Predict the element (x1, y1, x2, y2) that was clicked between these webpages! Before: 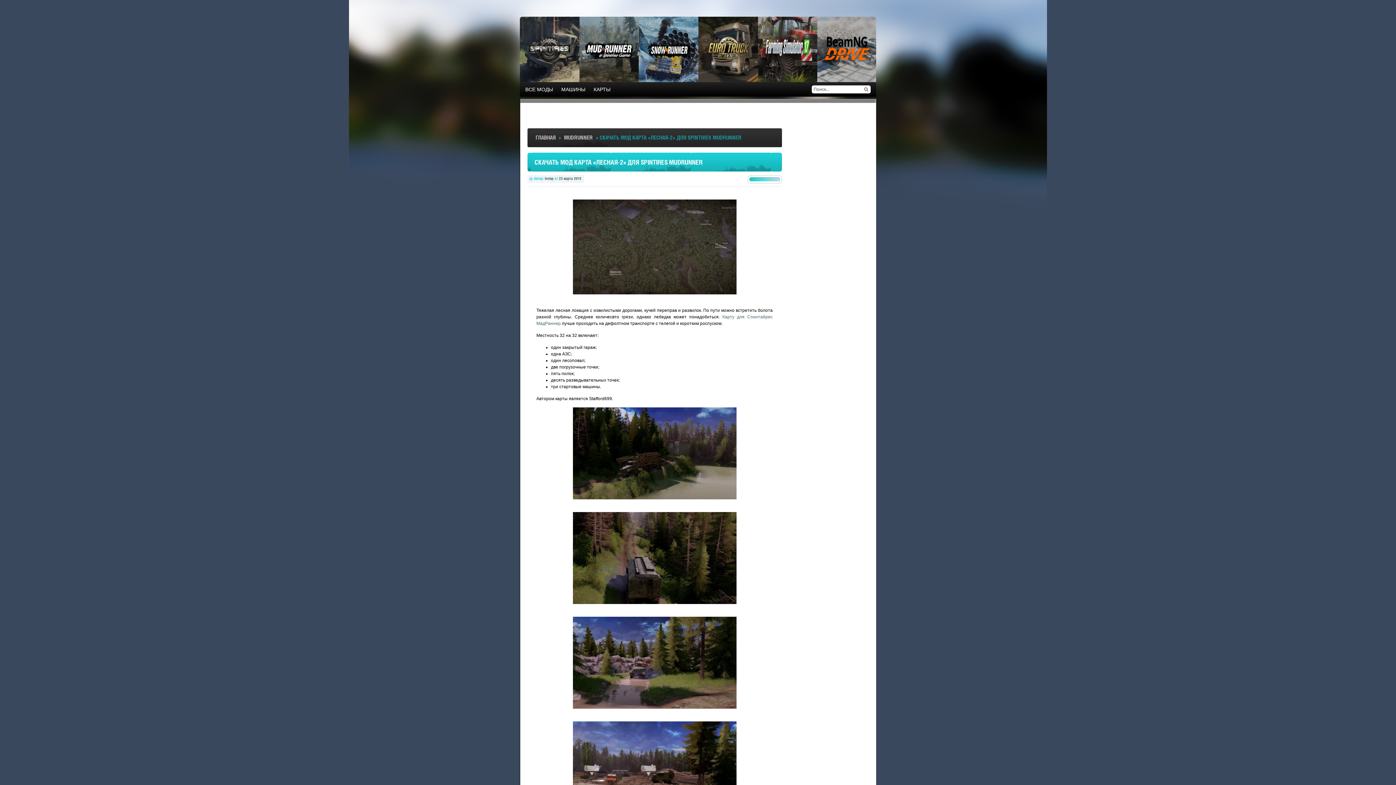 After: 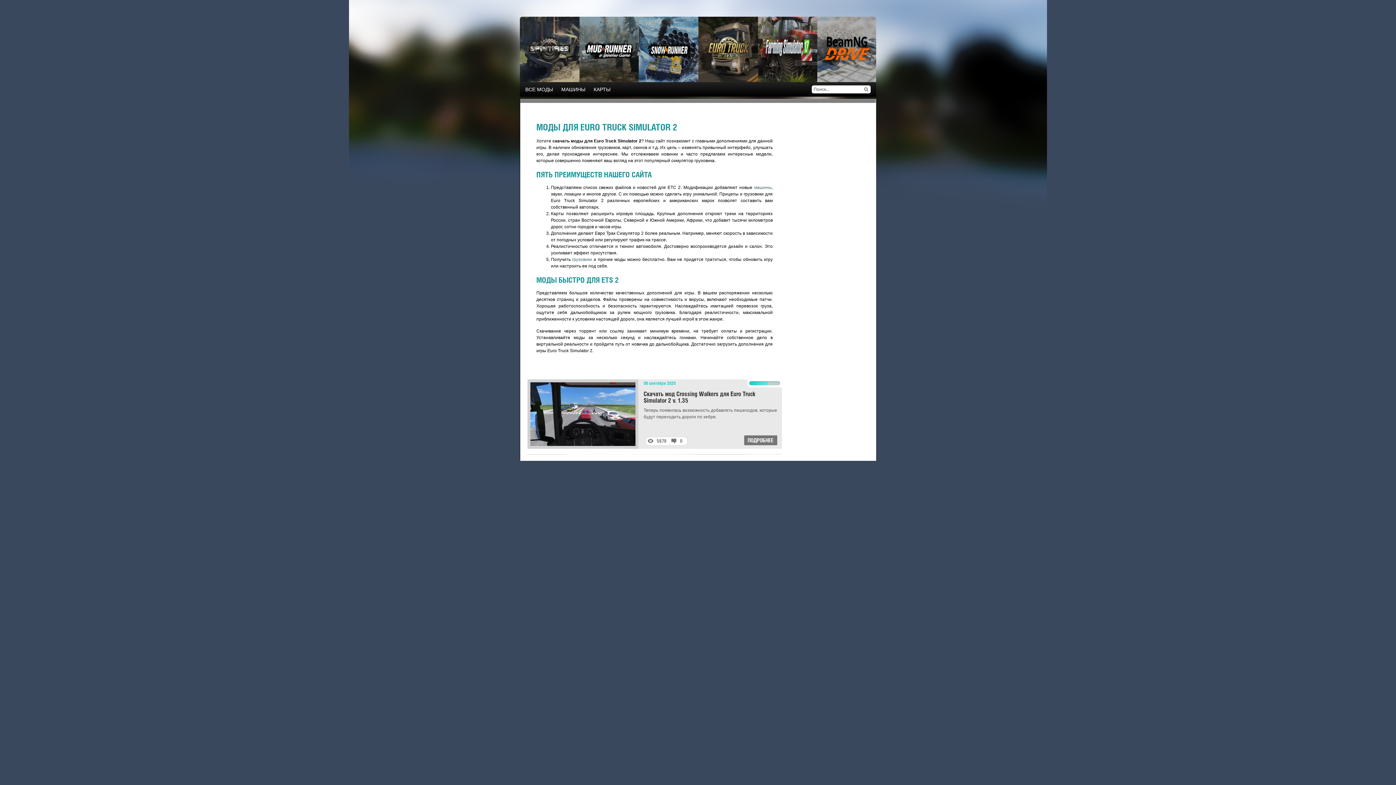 Action: bbox: (698, 16, 758, 82)